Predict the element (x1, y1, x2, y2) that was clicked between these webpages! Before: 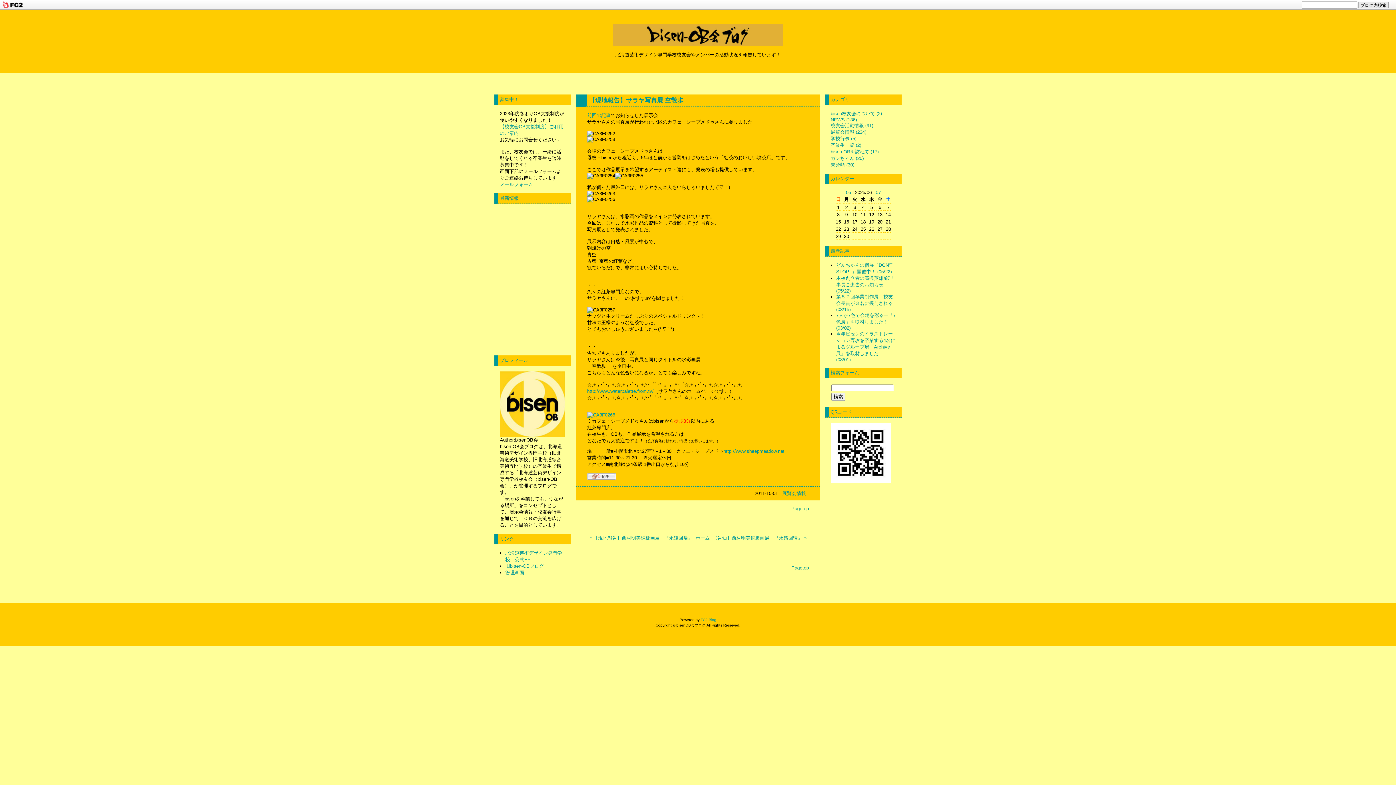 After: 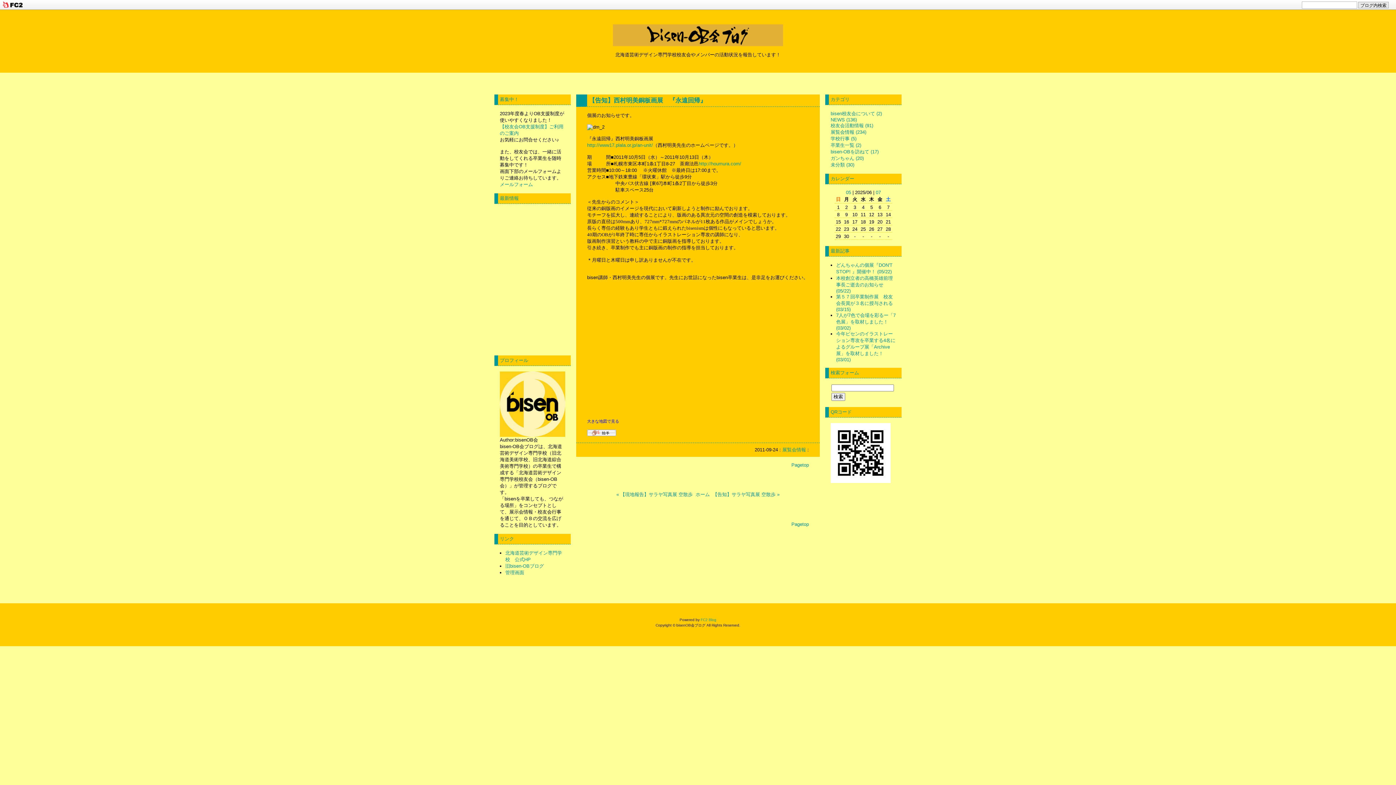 Action: label: 【告知】西村明美銅板画展　『永遠回帰』 » bbox: (712, 535, 806, 541)